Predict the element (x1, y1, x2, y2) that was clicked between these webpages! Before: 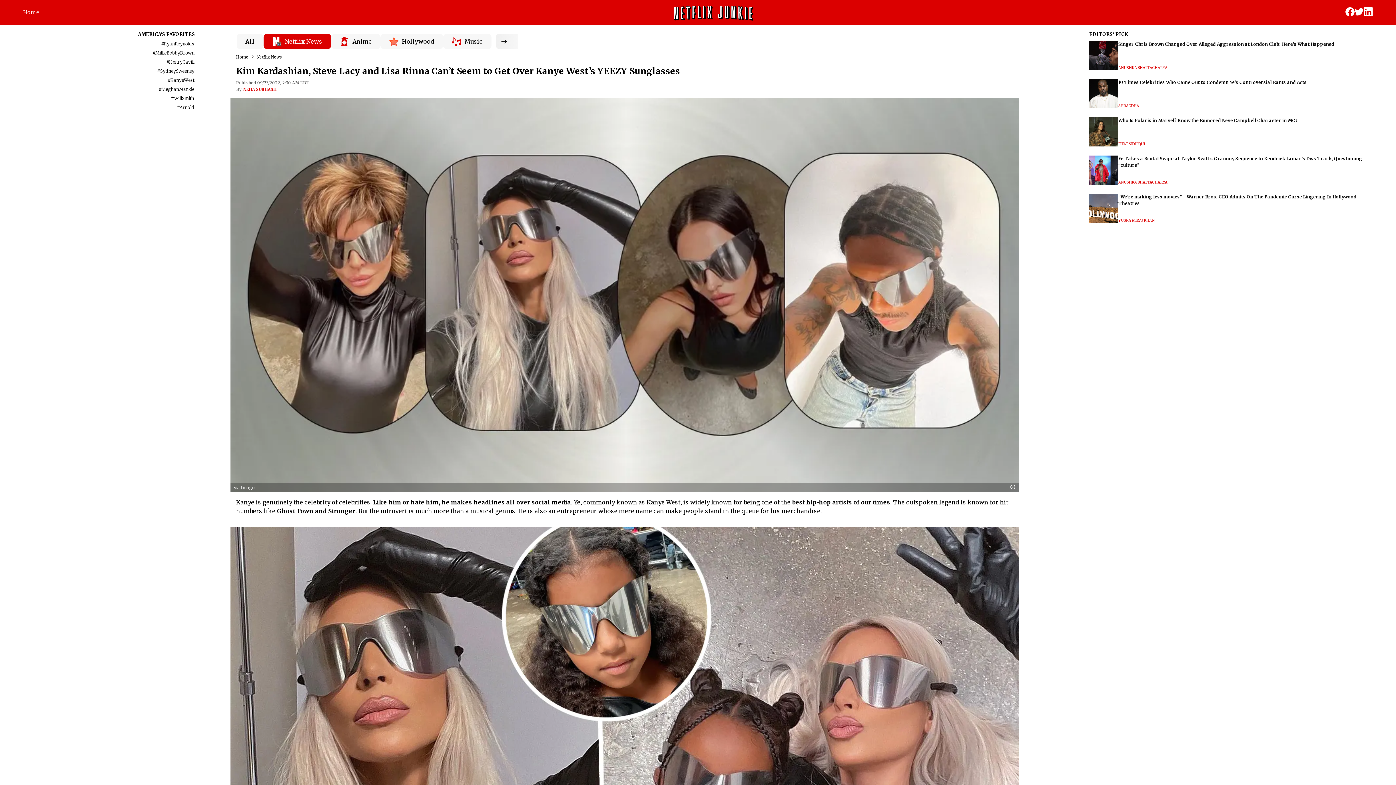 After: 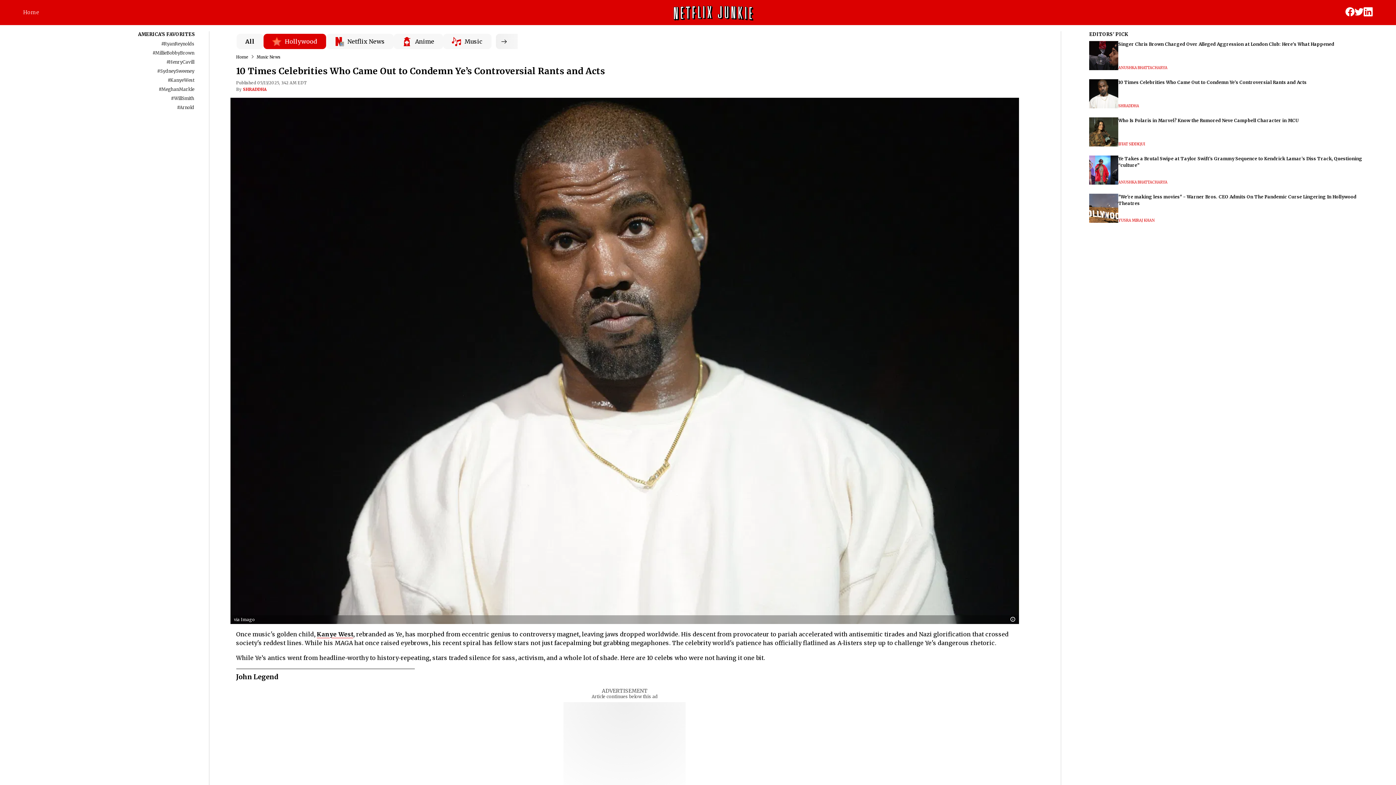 Action: label: 10 Times Celebrities Who Came Out to Condemn Ye’s Controversial Rants and Acts bbox: (1118, 79, 1306, 85)